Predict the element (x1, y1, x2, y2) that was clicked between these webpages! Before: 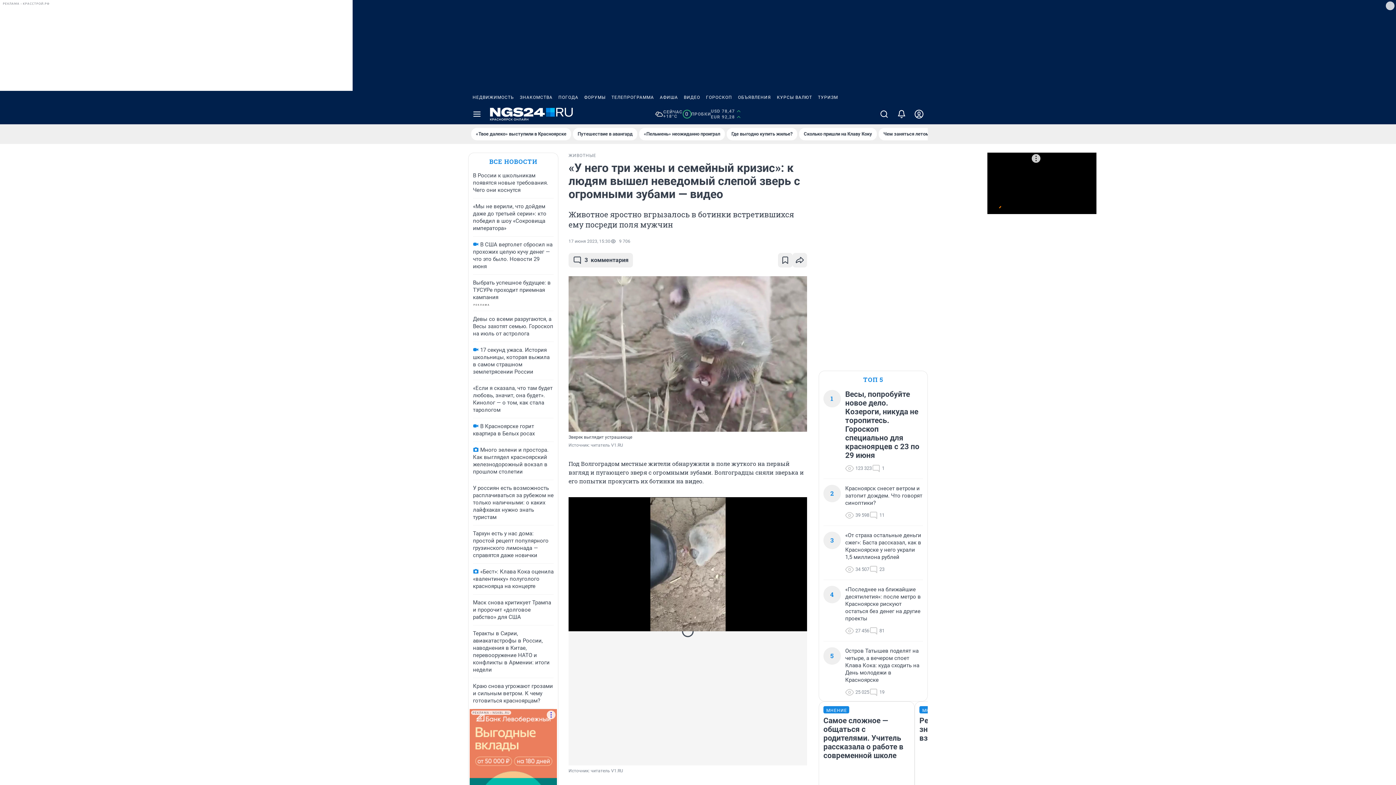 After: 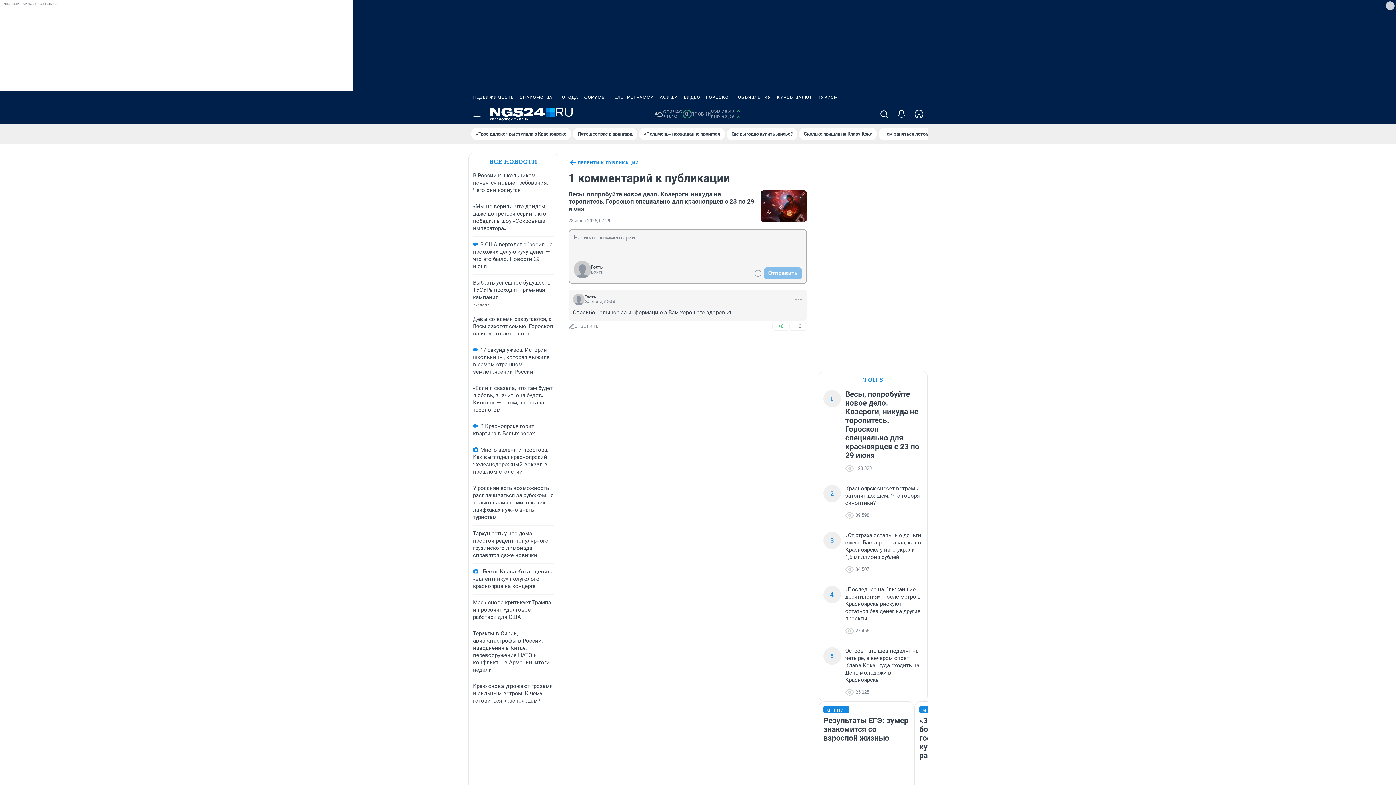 Action: bbox: (872, 464, 884, 473) label: 1